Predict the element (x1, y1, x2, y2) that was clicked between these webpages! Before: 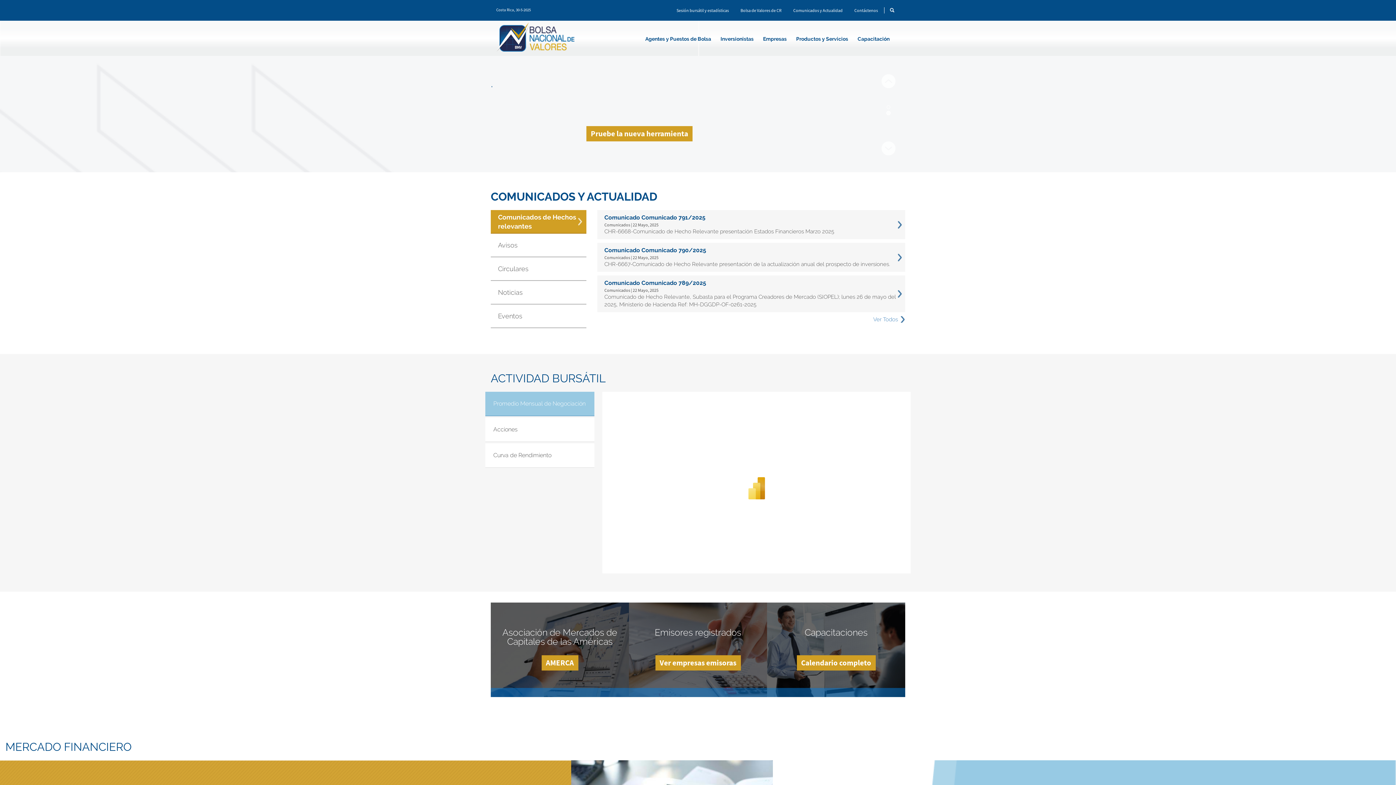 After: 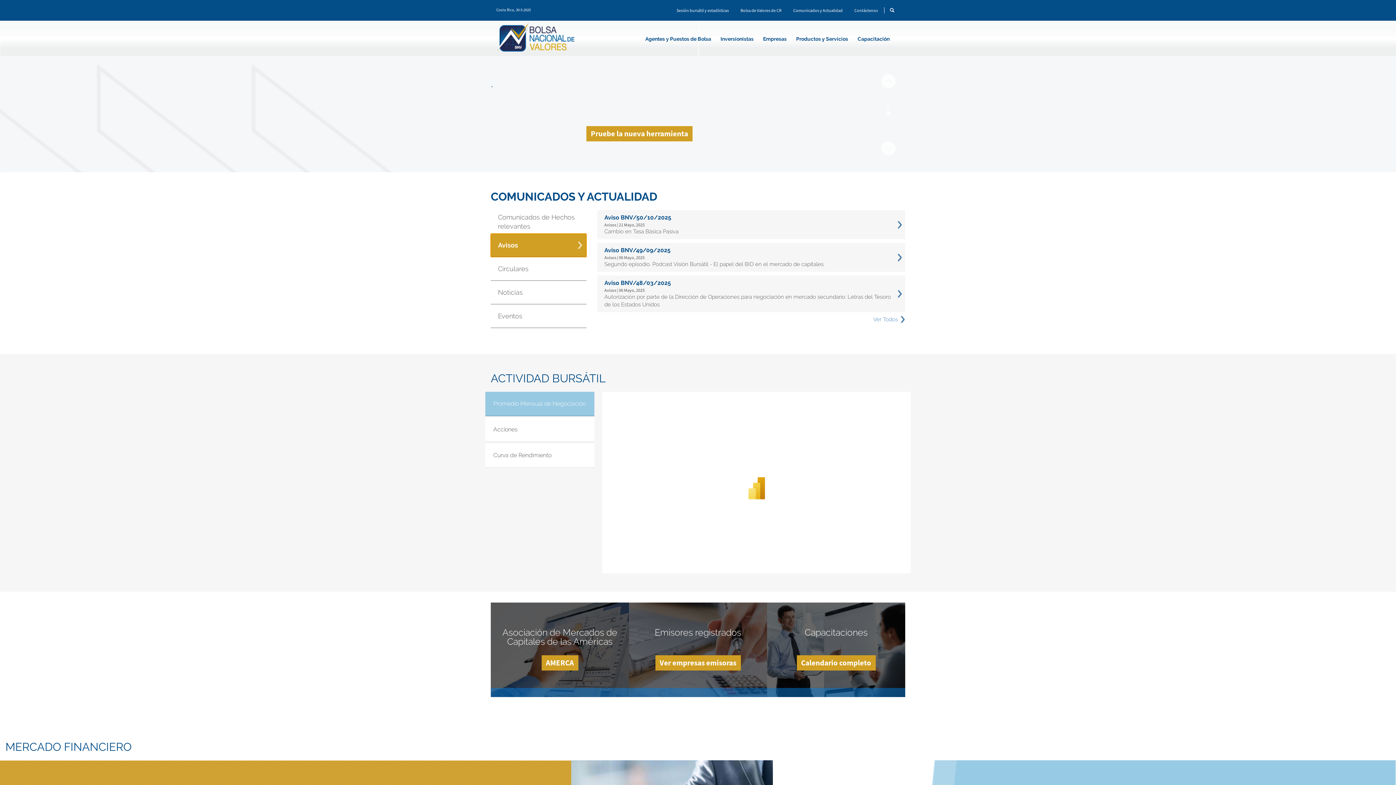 Action: label: Avisos bbox: (490, 233, 586, 257)